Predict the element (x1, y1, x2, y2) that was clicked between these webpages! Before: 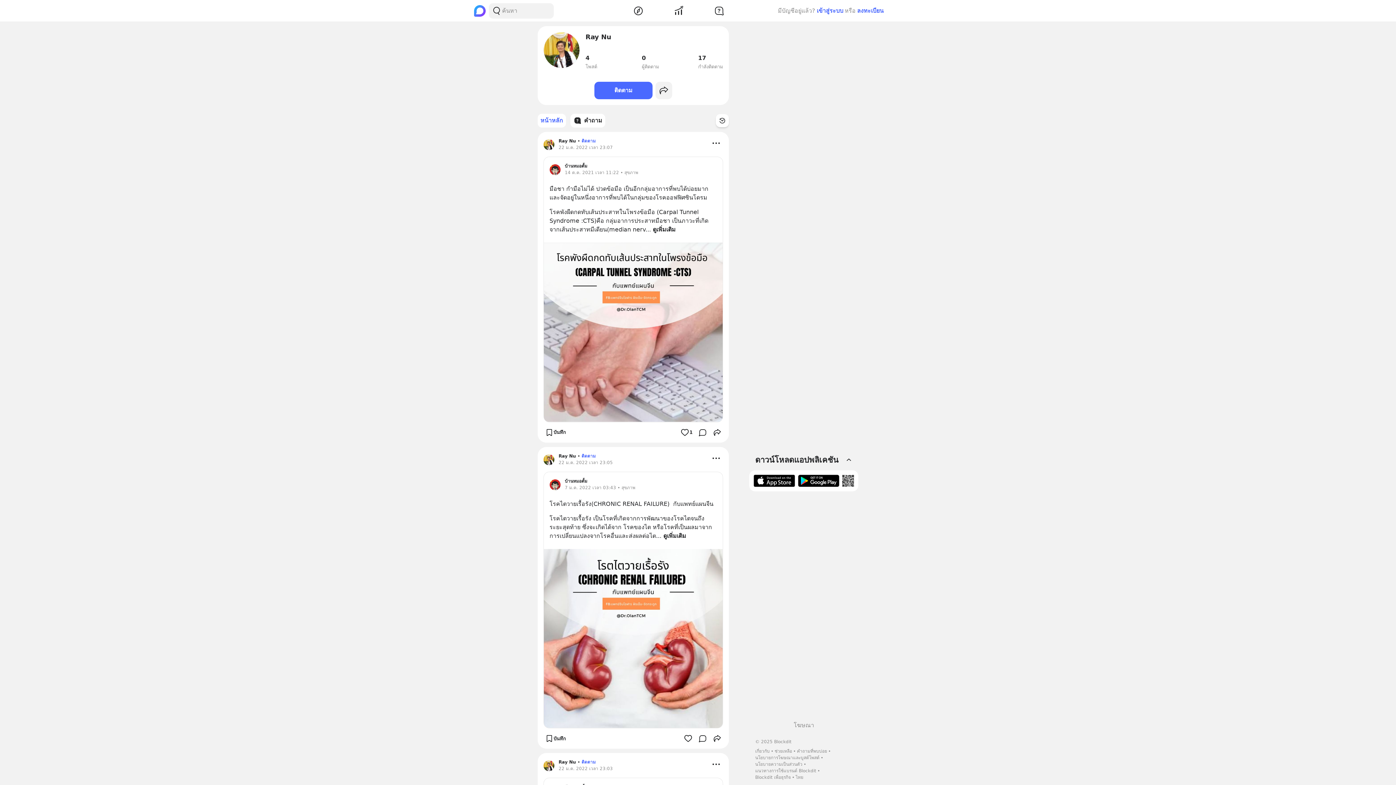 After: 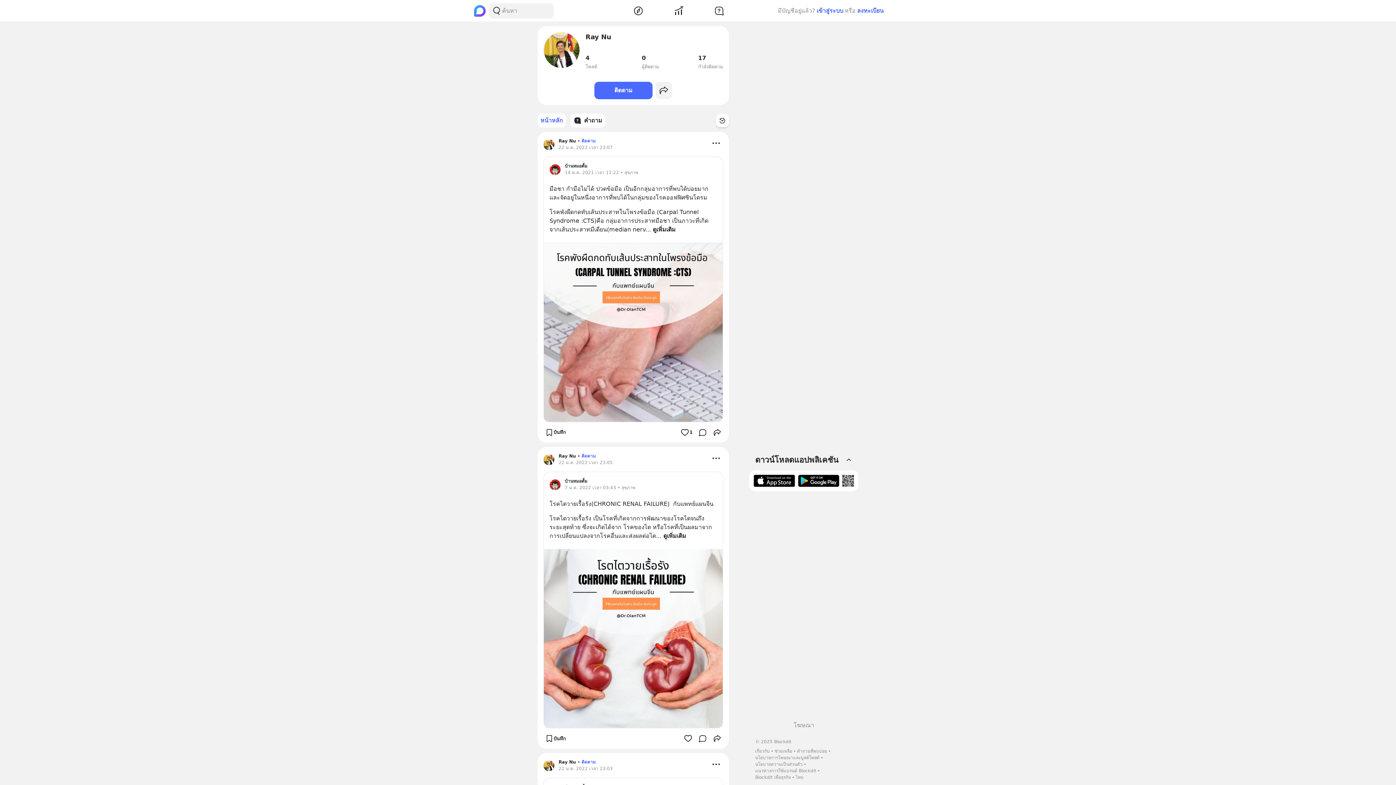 Action: bbox: (537, 113, 566, 127) label: หน้าหลัก